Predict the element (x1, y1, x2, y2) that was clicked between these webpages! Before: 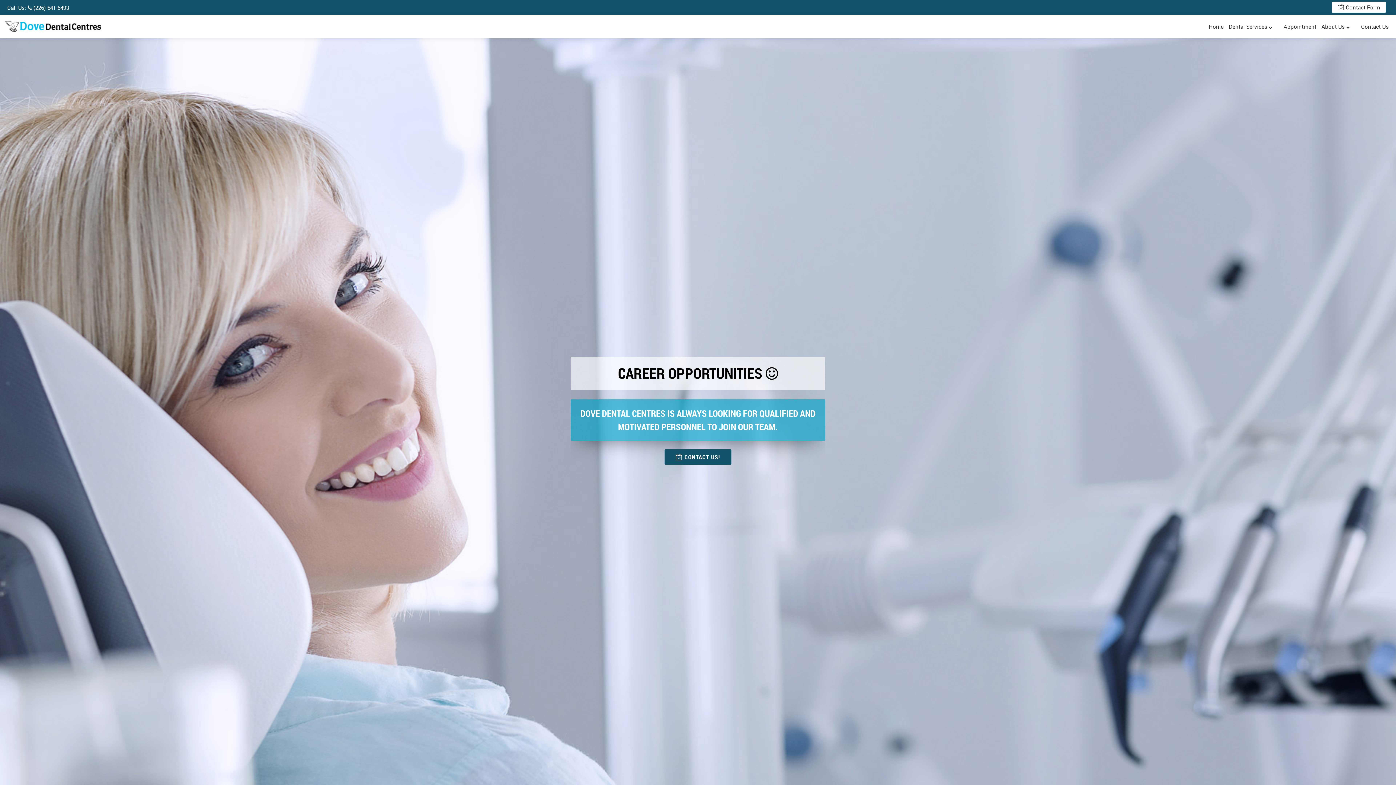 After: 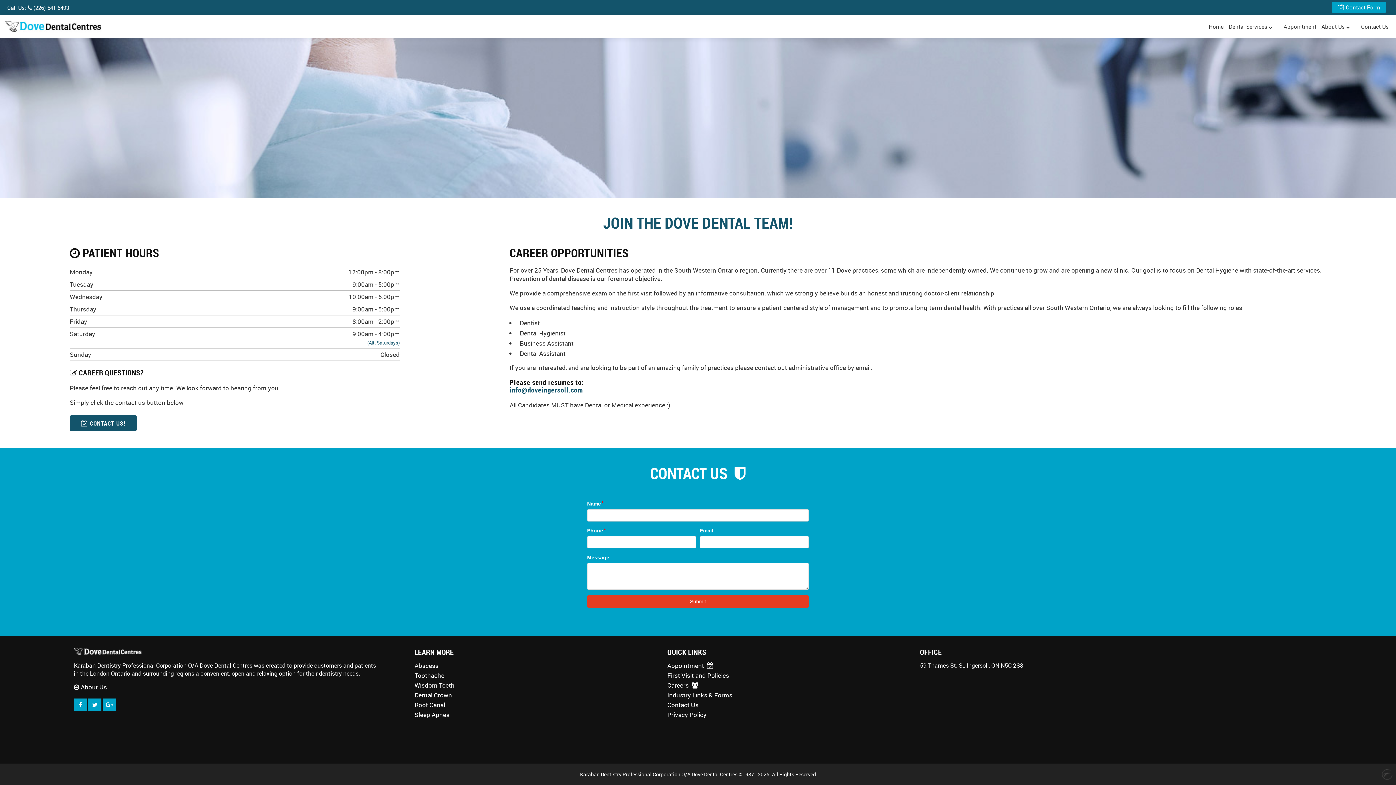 Action: label:    Contact Form   bbox: (1332, 1, 1386, 12)